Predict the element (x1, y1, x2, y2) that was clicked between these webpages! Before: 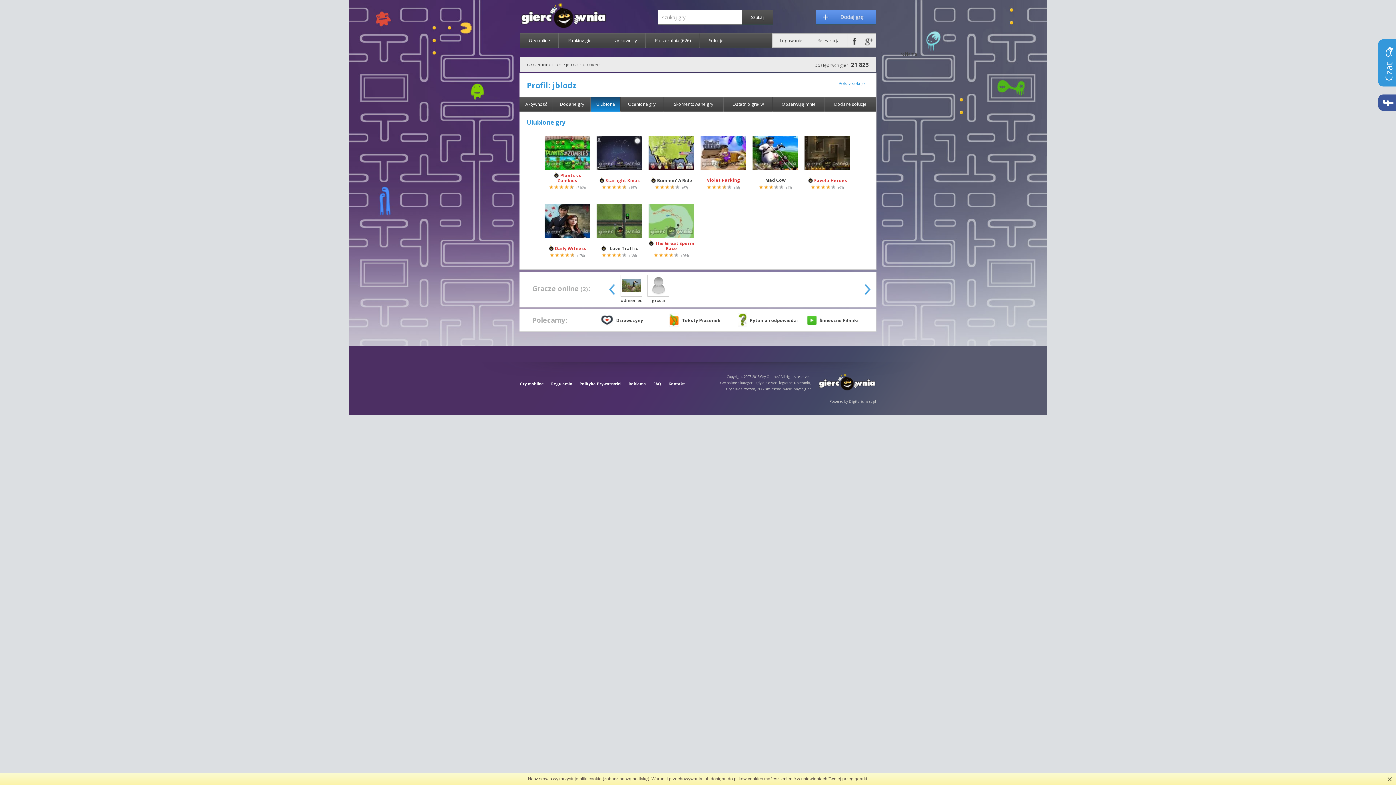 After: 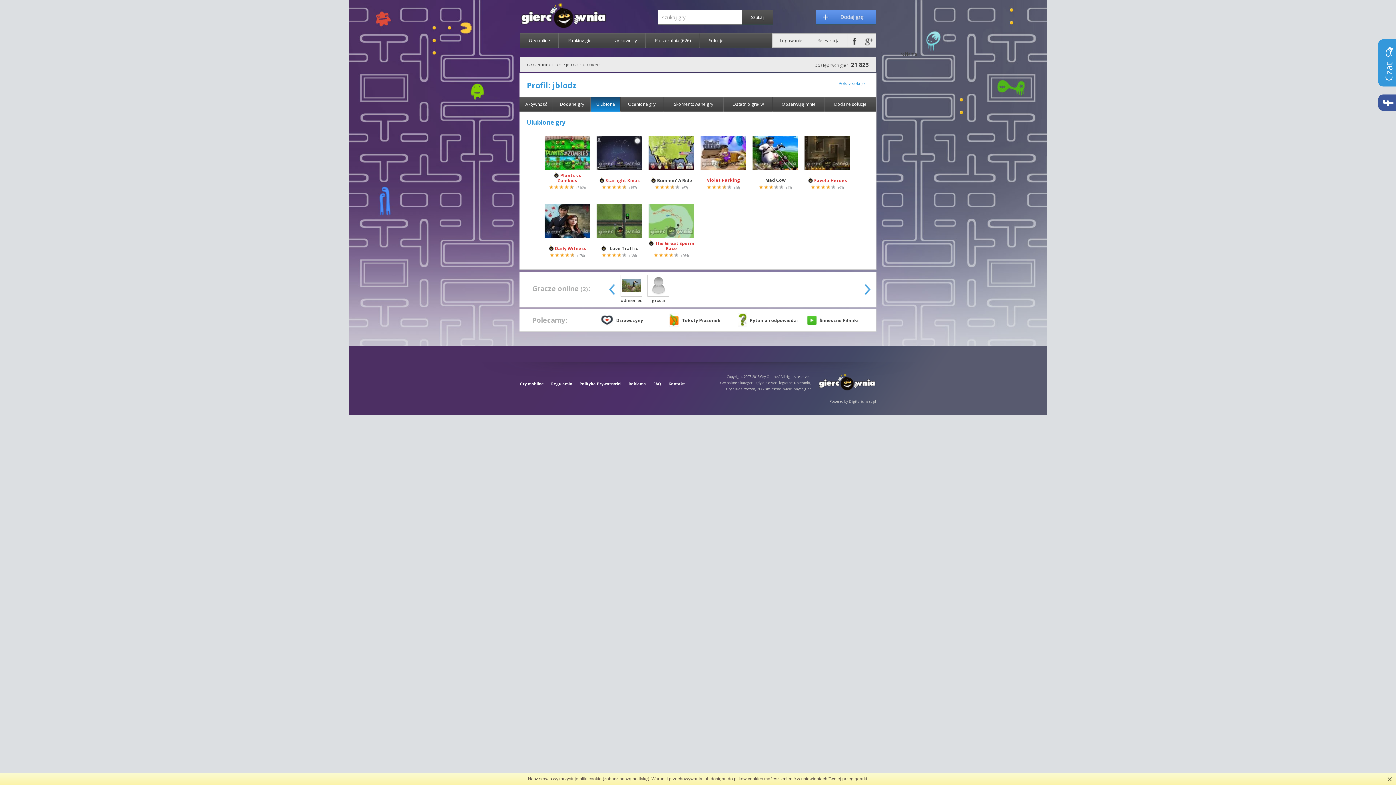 Action: bbox: (864, 274, 872, 304)